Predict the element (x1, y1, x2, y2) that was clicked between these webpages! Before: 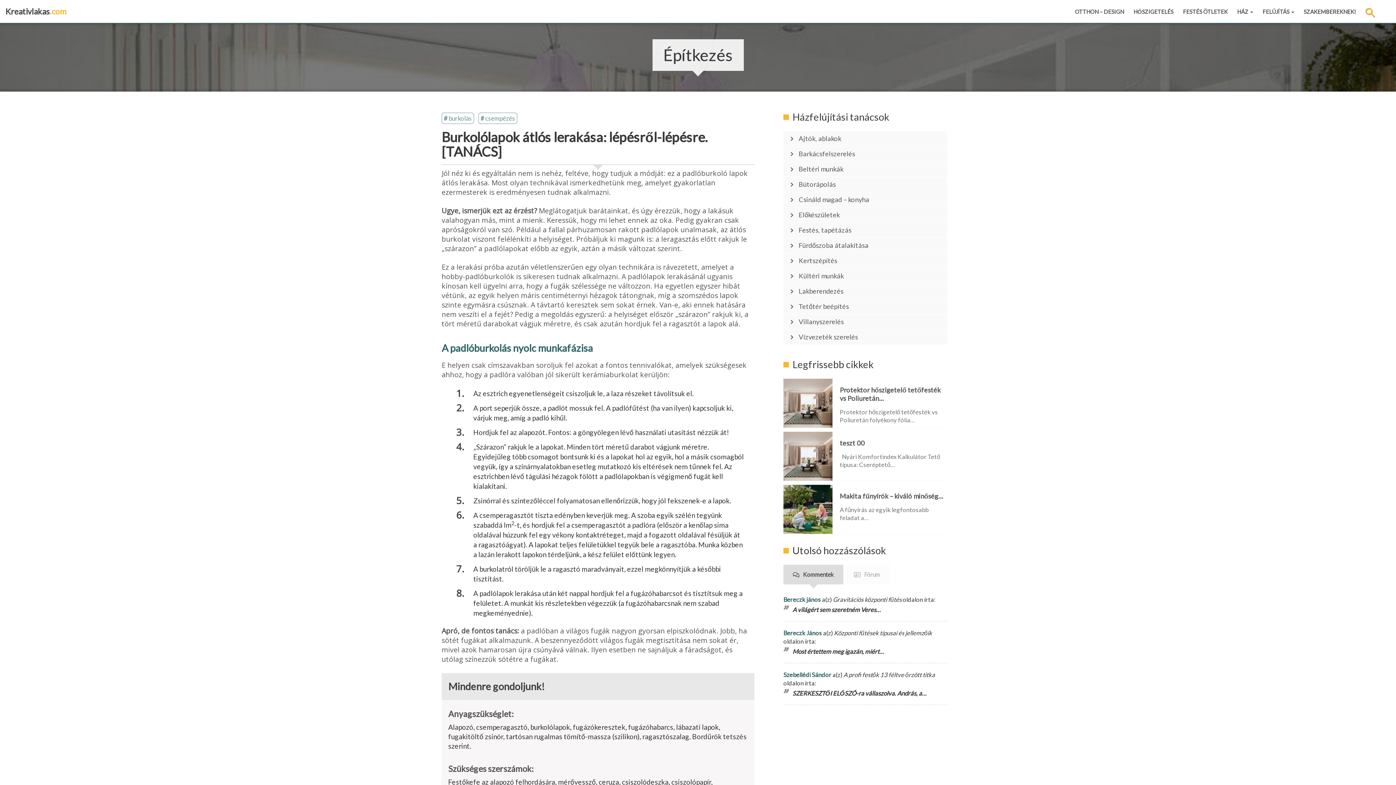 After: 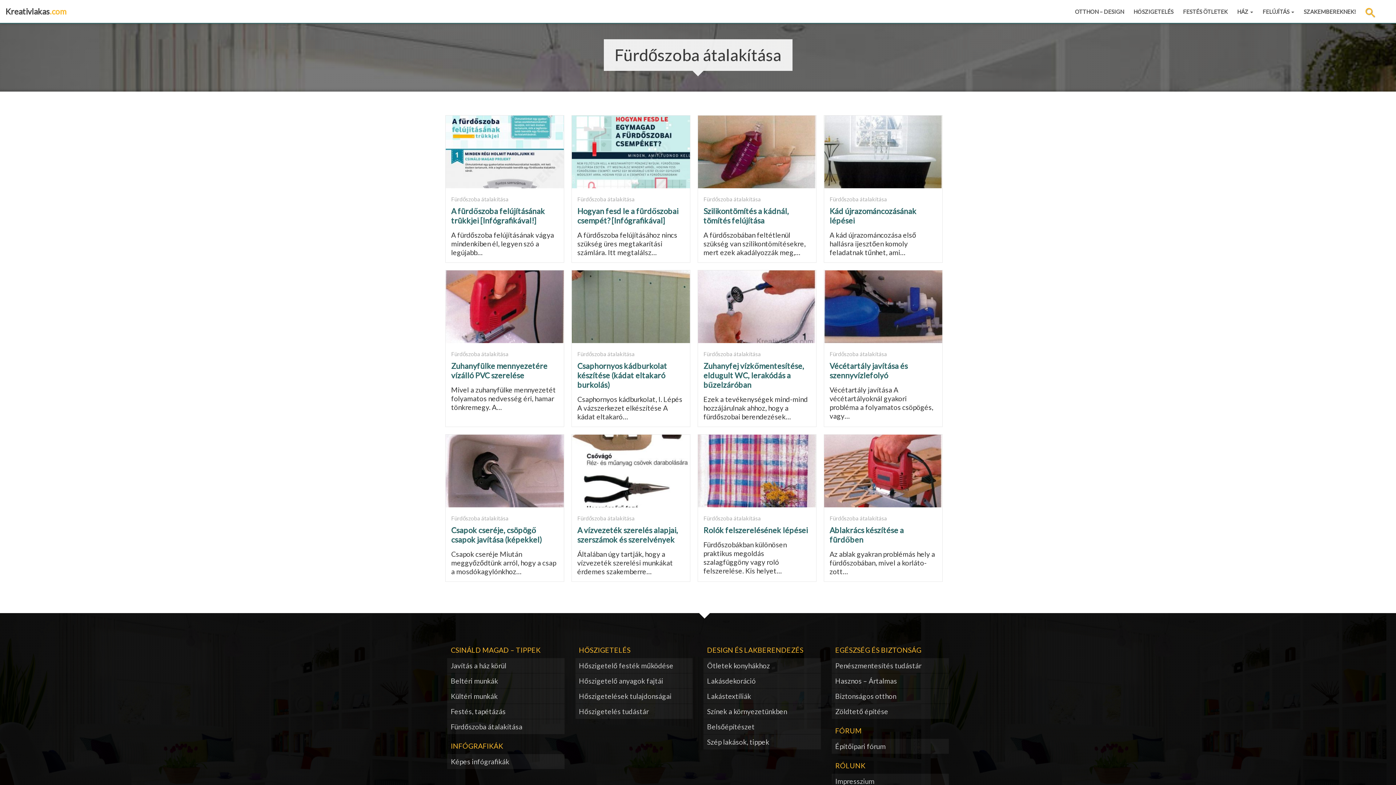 Action: label: Fürdőszoba átalakítása bbox: (783, 238, 947, 253)